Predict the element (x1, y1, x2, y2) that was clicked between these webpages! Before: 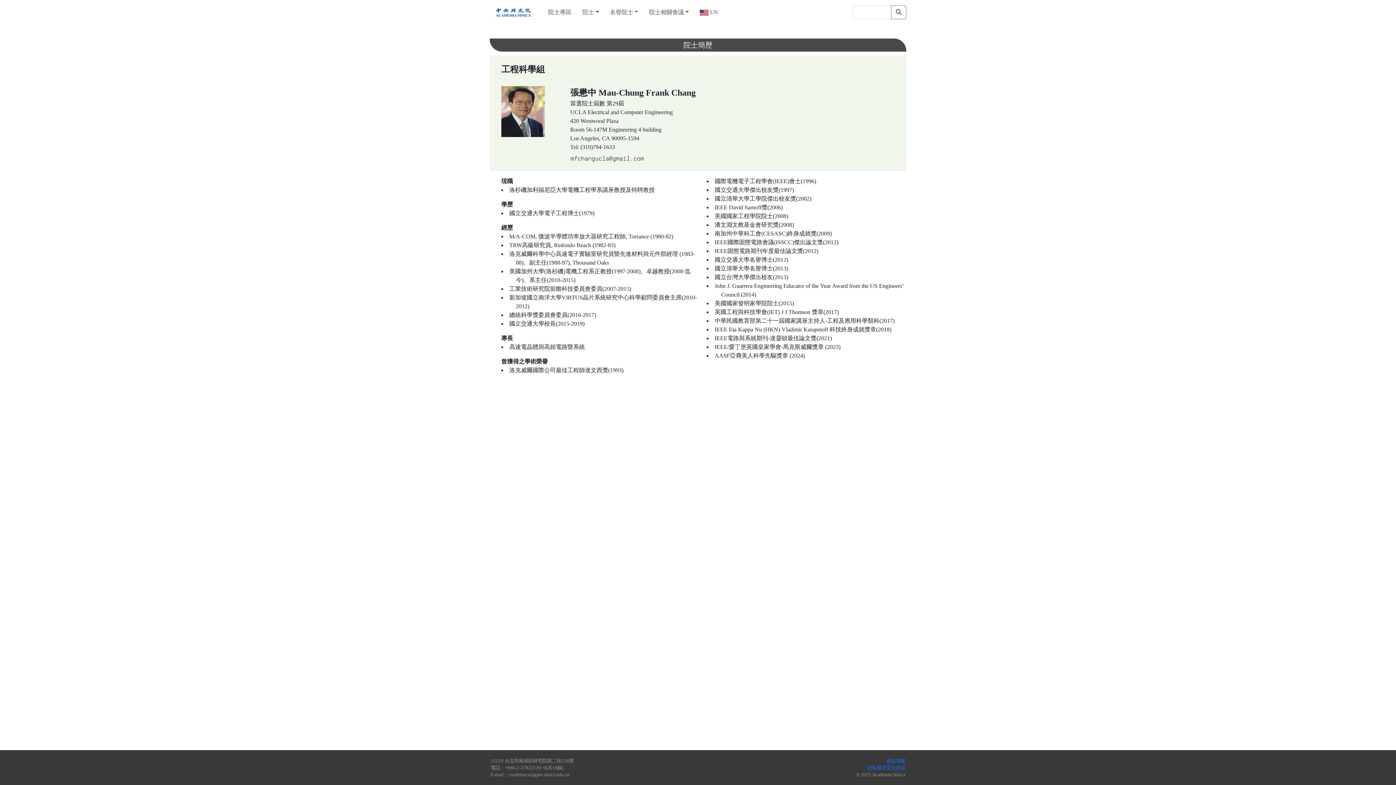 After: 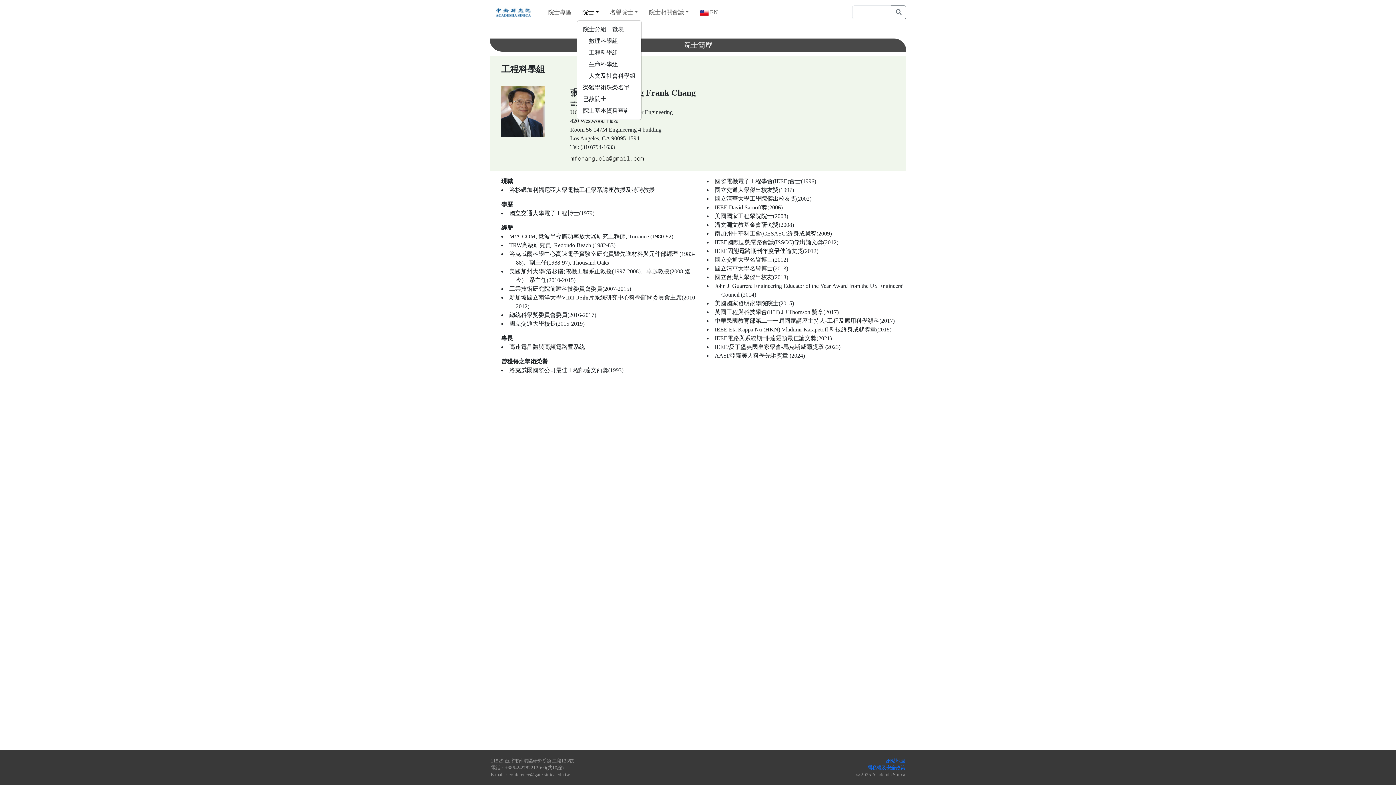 Action: bbox: (577, 5, 604, 19) label: 院士